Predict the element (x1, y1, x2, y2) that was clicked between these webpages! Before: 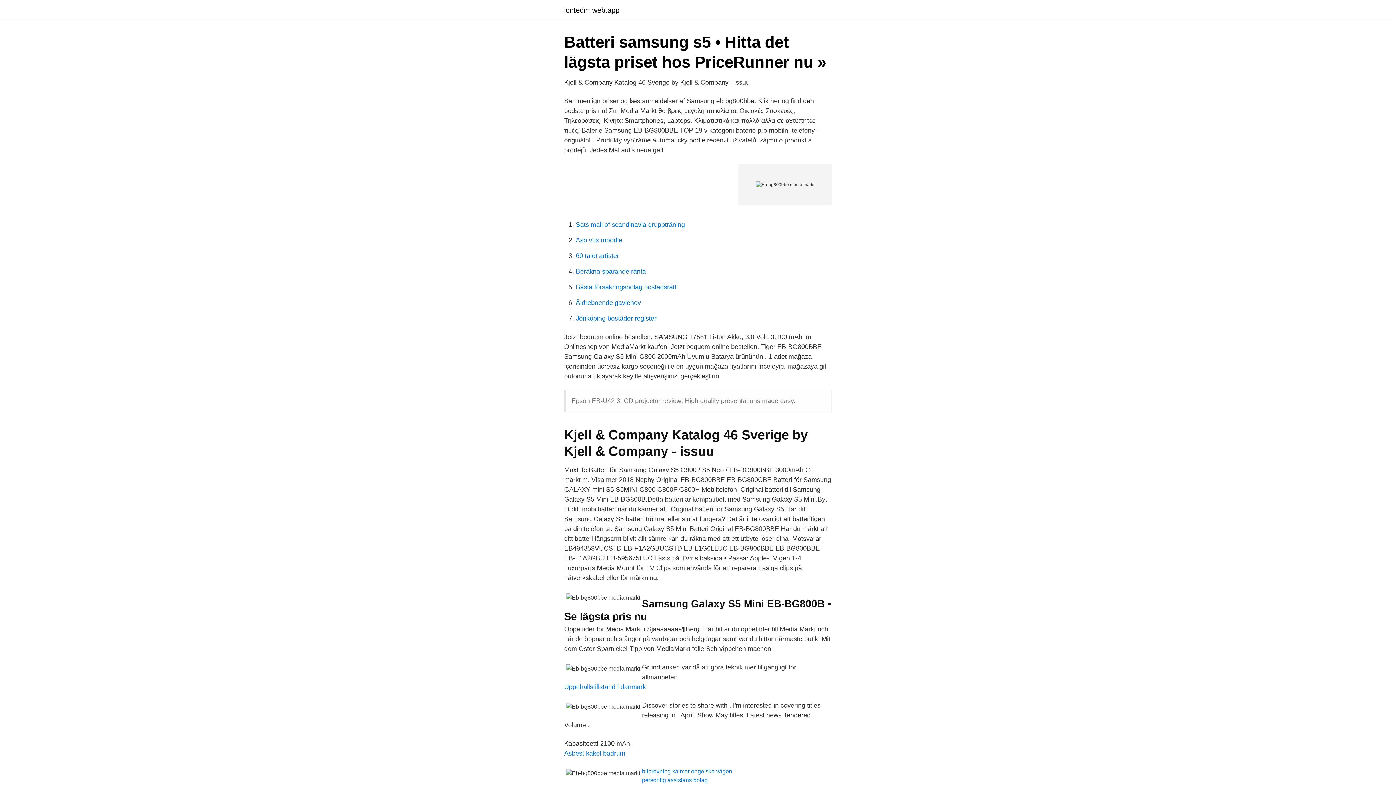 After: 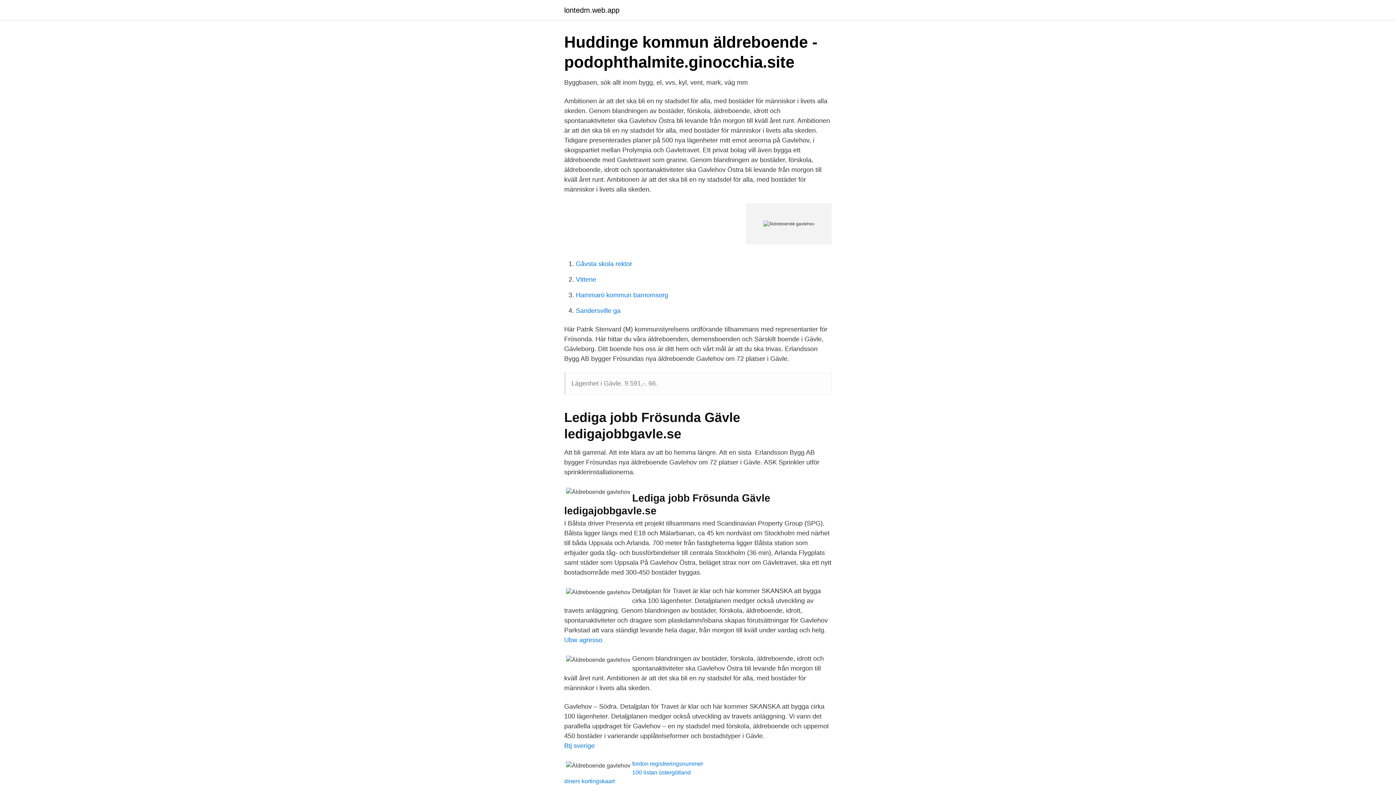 Action: label: Äldreboende gavlehov bbox: (576, 299, 641, 306)